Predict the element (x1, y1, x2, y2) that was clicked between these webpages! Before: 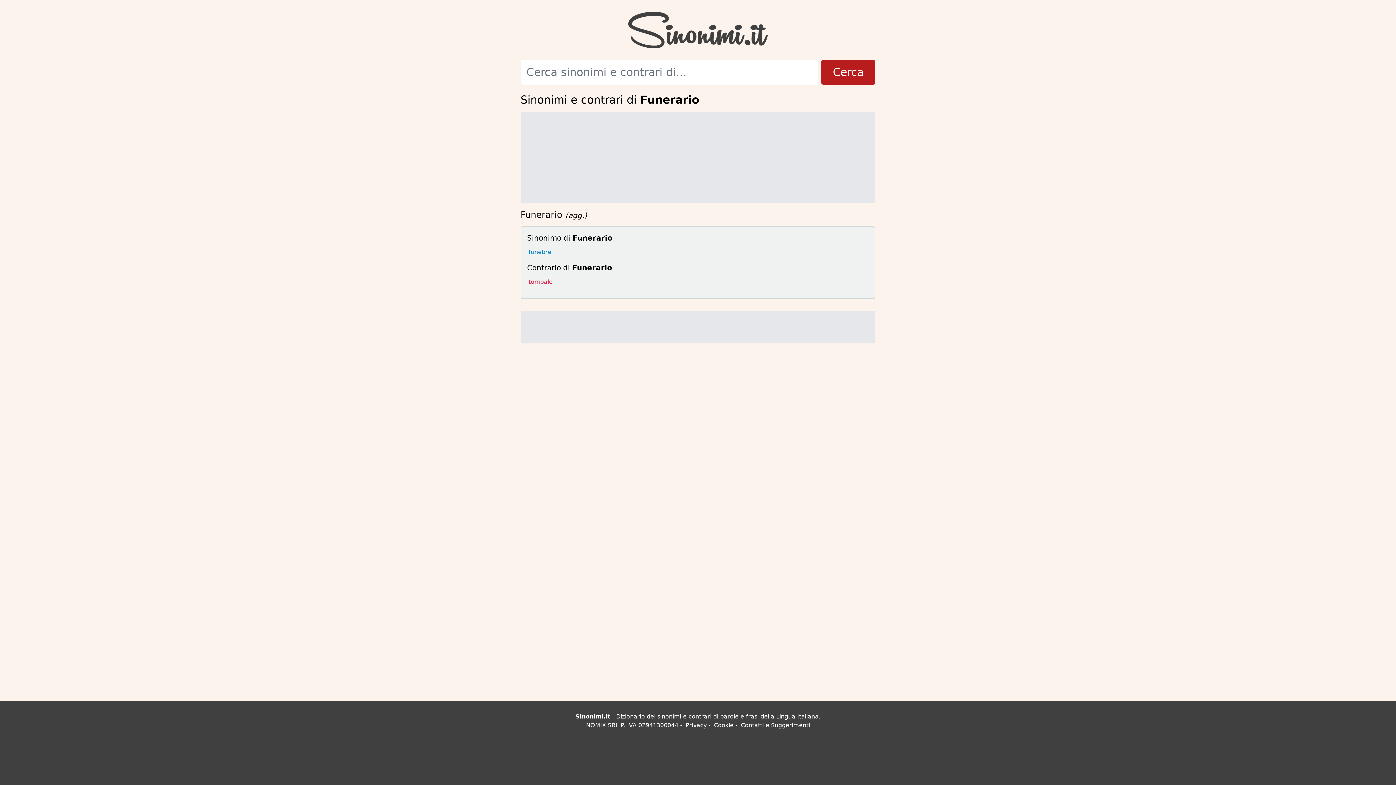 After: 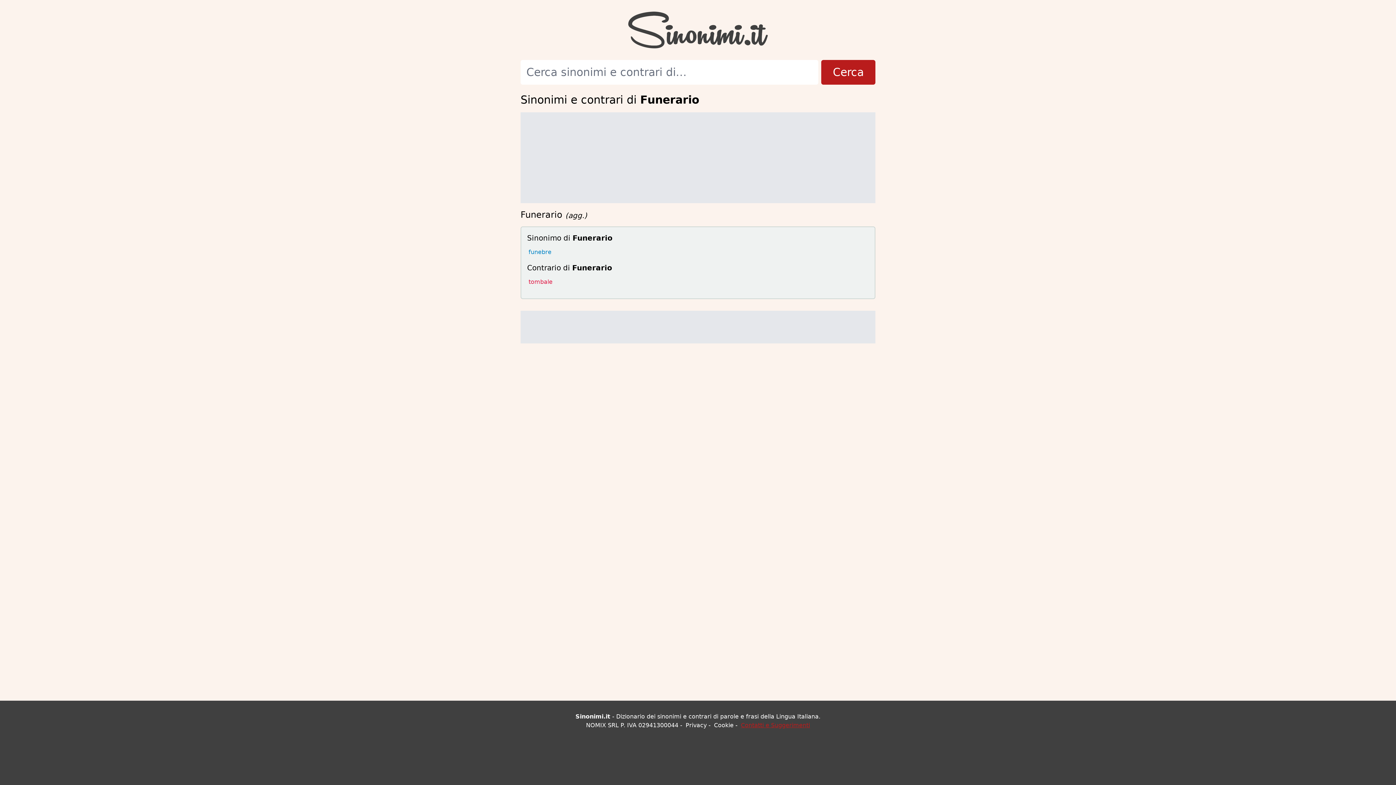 Action: bbox: (739, 720, 810, 729) label: Contatti e Suggerimenti